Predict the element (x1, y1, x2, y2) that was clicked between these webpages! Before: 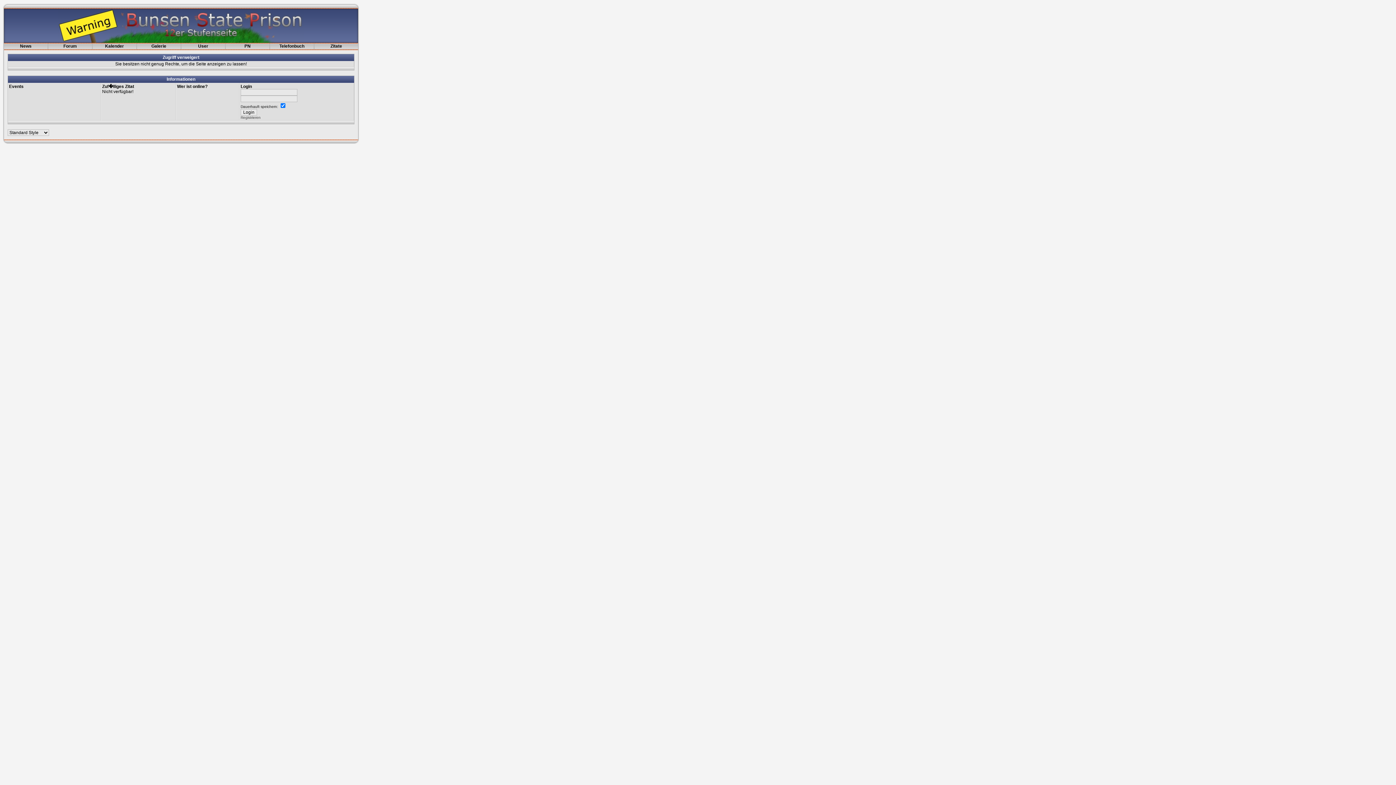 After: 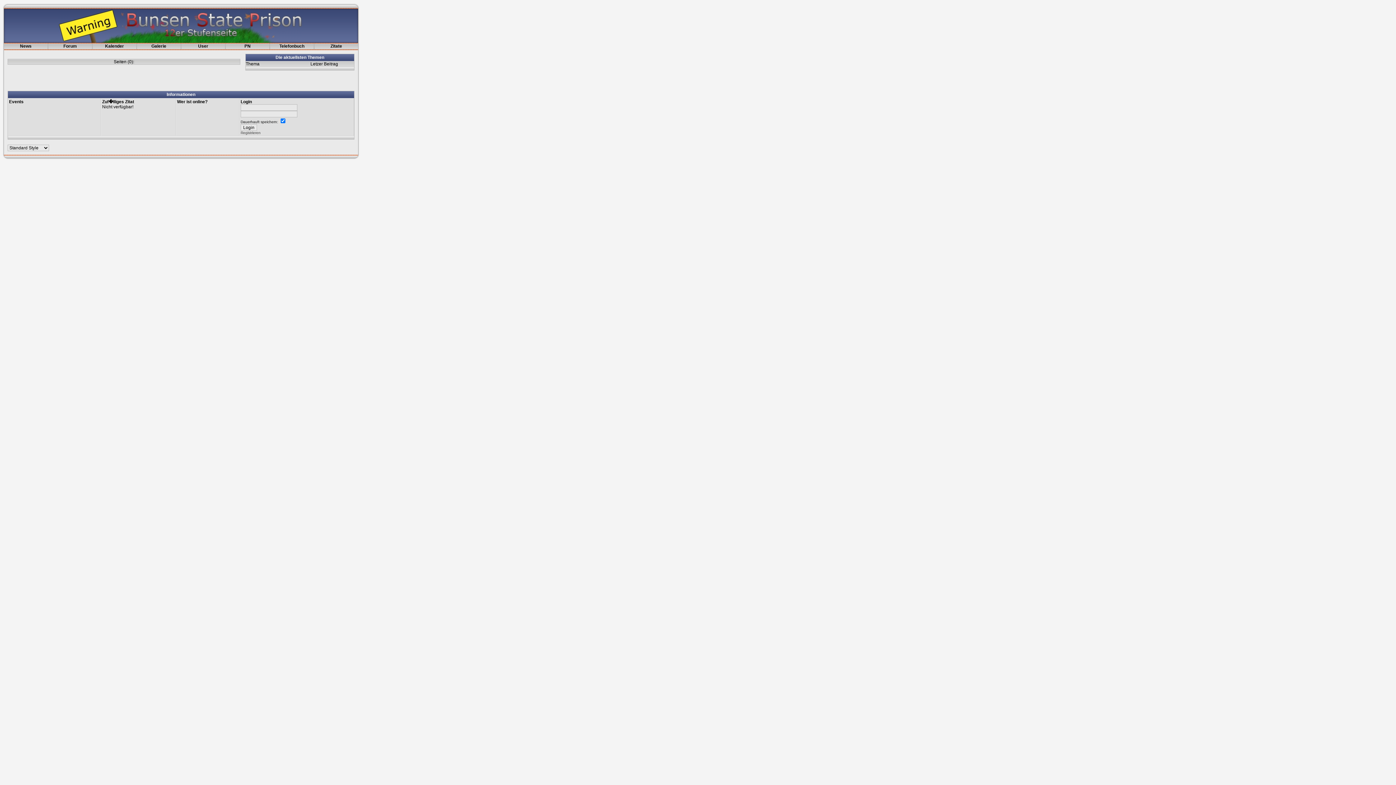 Action: label: News bbox: (4, 43, 47, 49)